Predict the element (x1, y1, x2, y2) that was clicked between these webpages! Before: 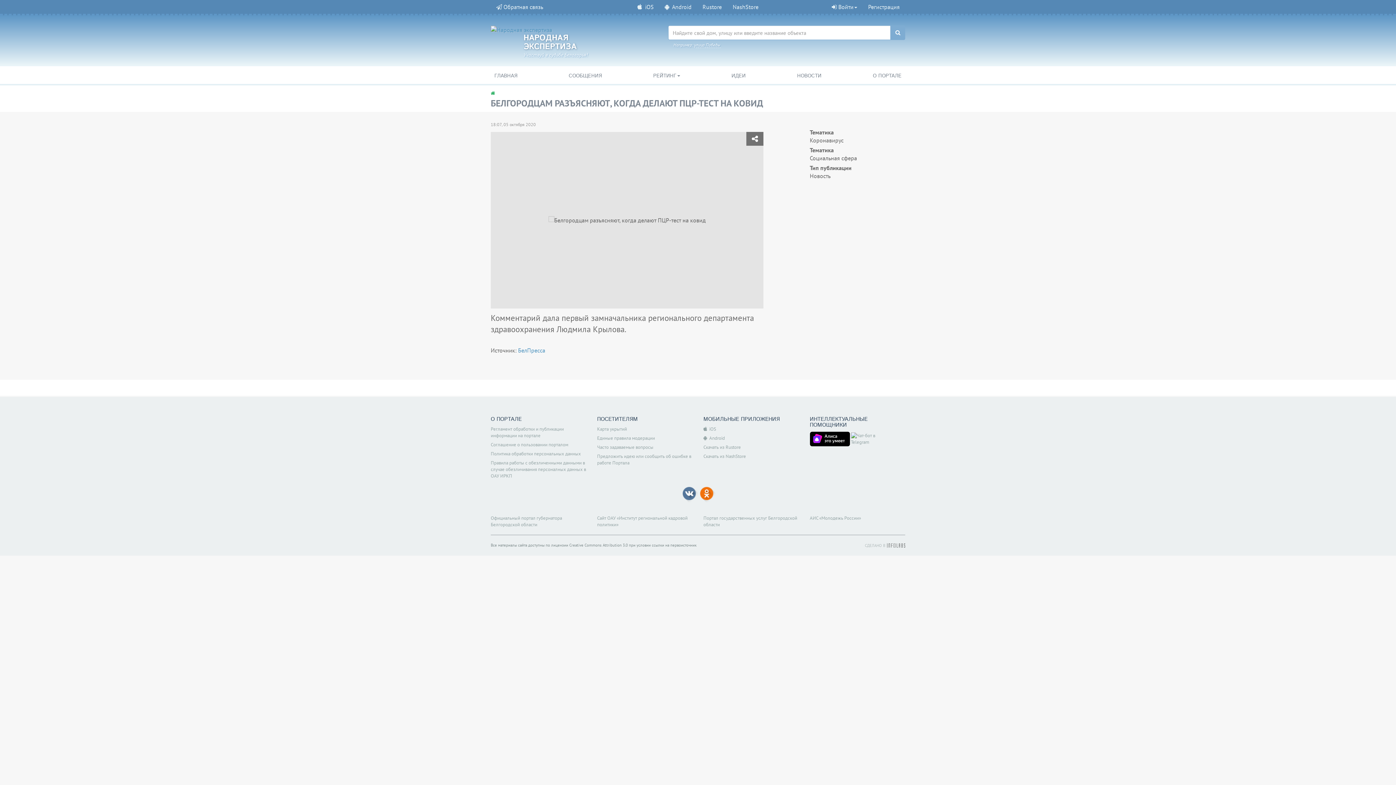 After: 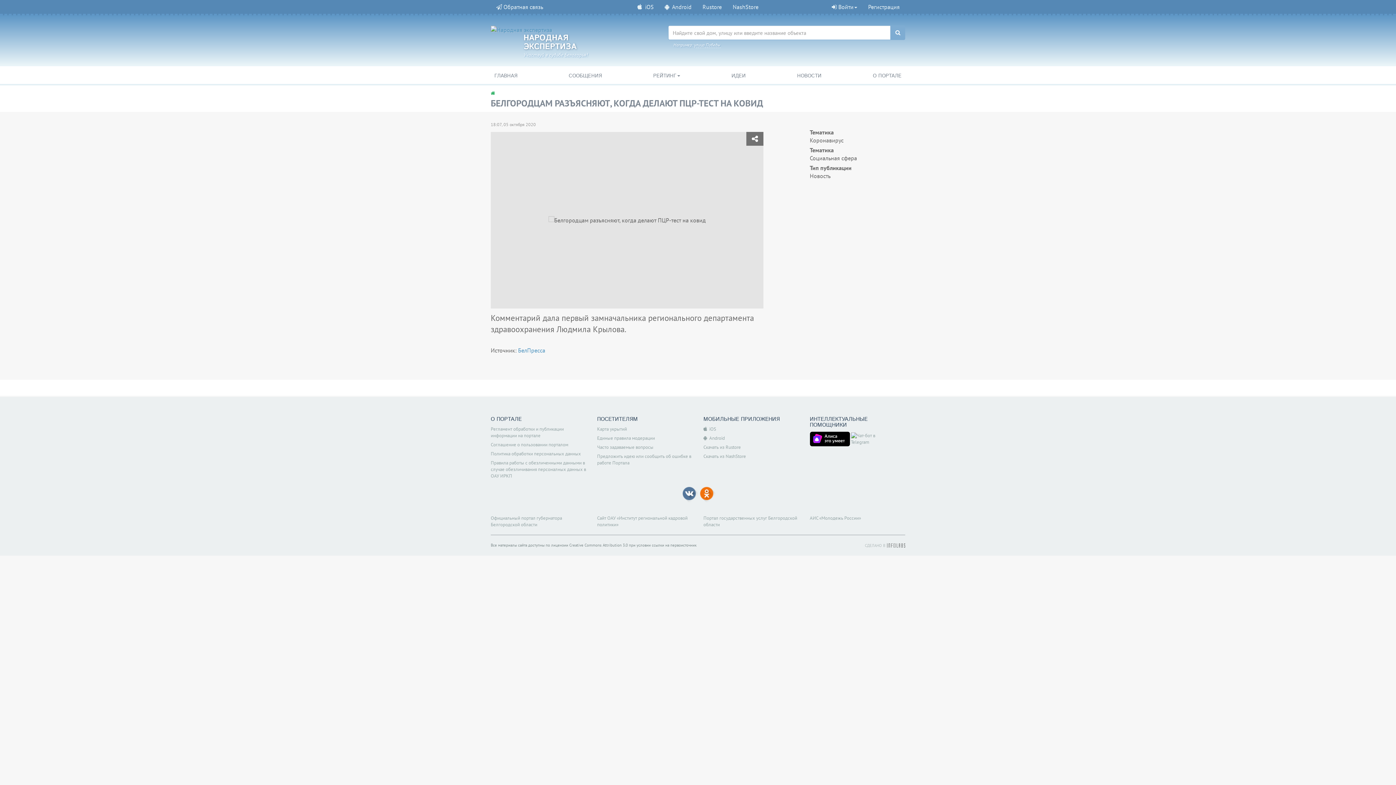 Action: bbox: (810, 435, 850, 441)